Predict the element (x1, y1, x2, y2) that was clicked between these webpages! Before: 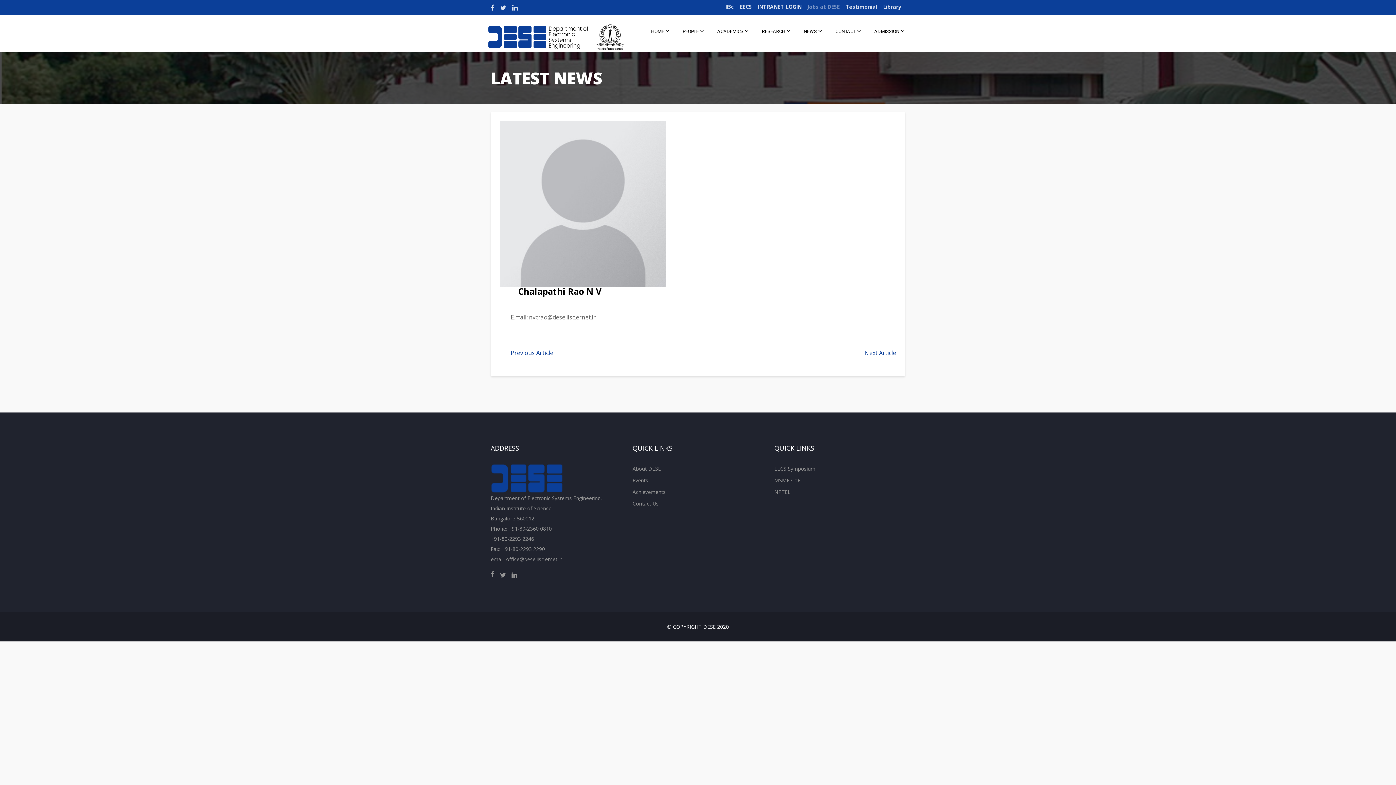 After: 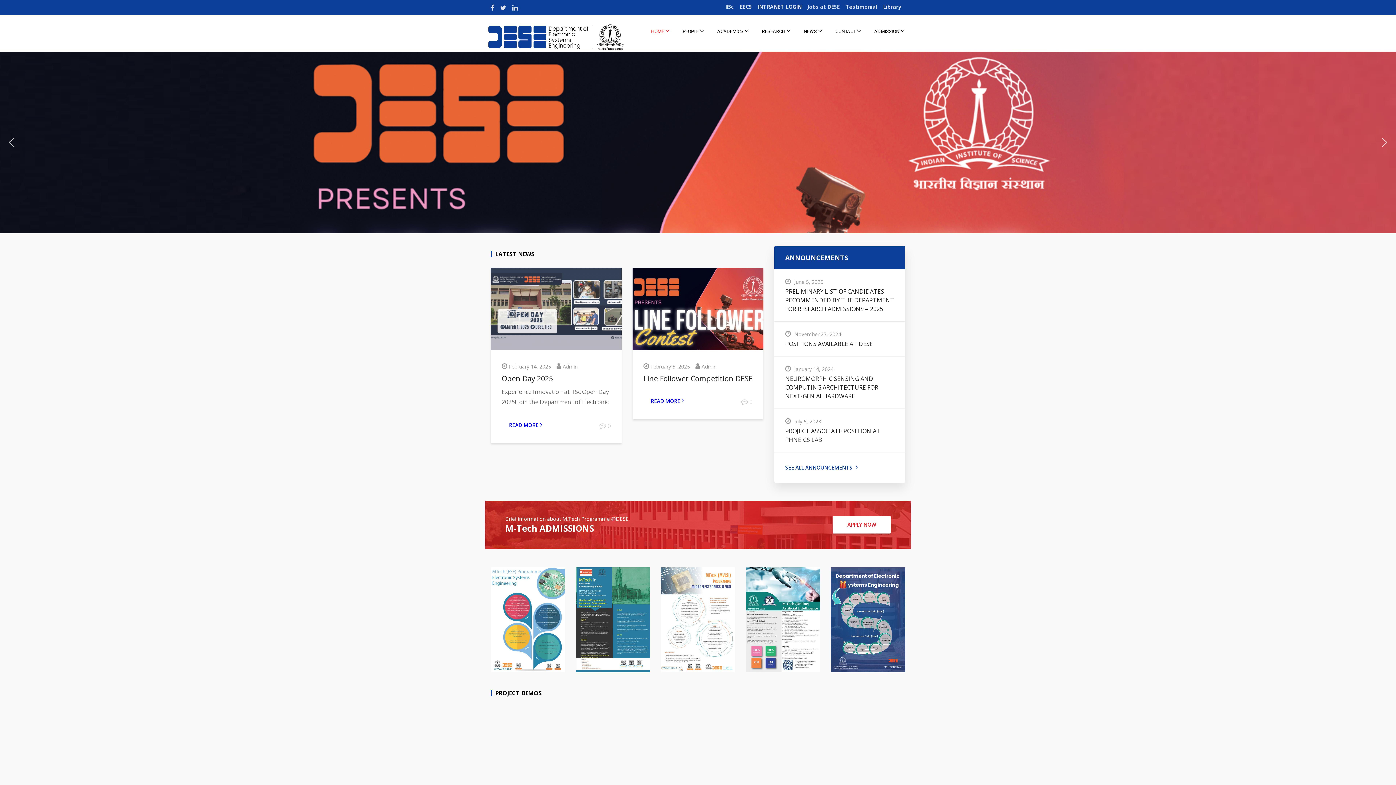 Action: bbox: (645, 15, 675, 48) label: HOME 